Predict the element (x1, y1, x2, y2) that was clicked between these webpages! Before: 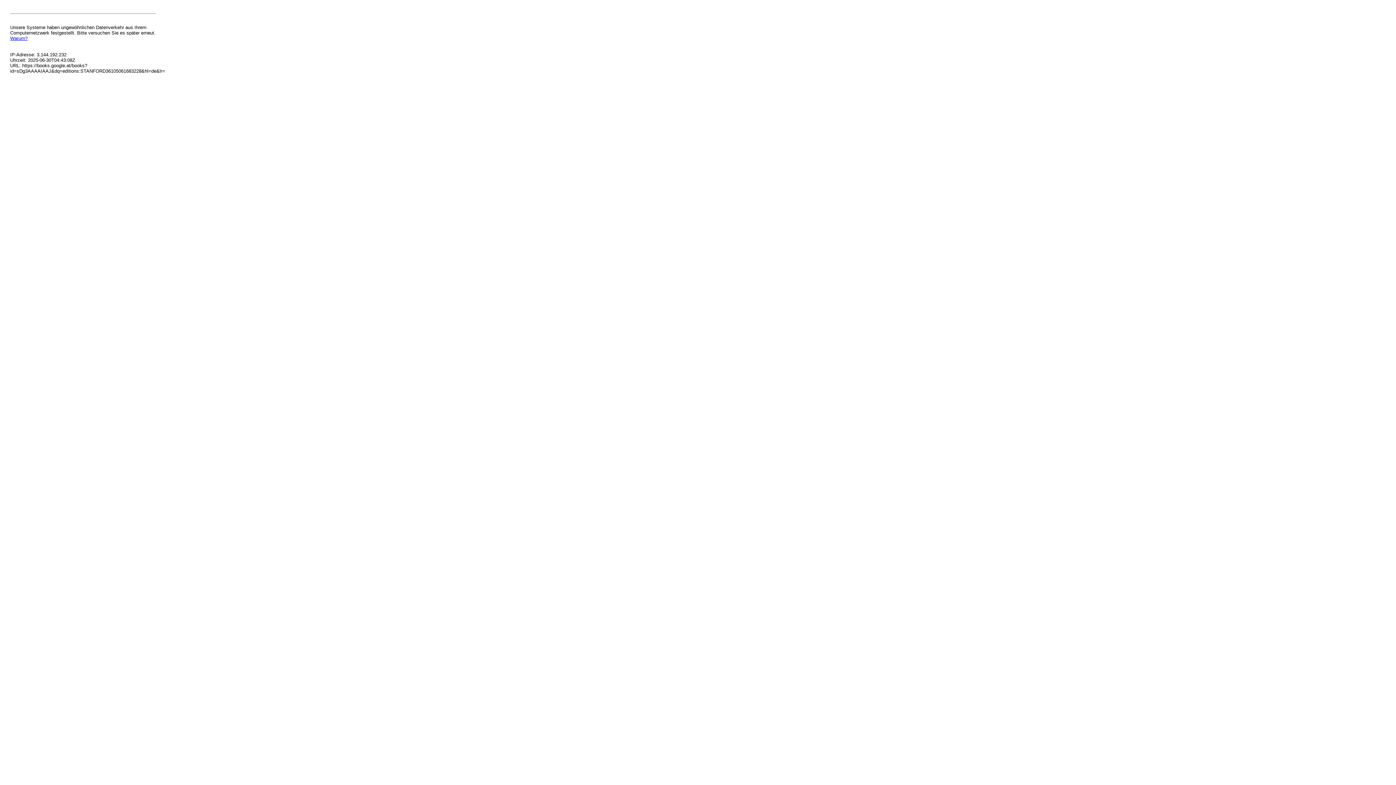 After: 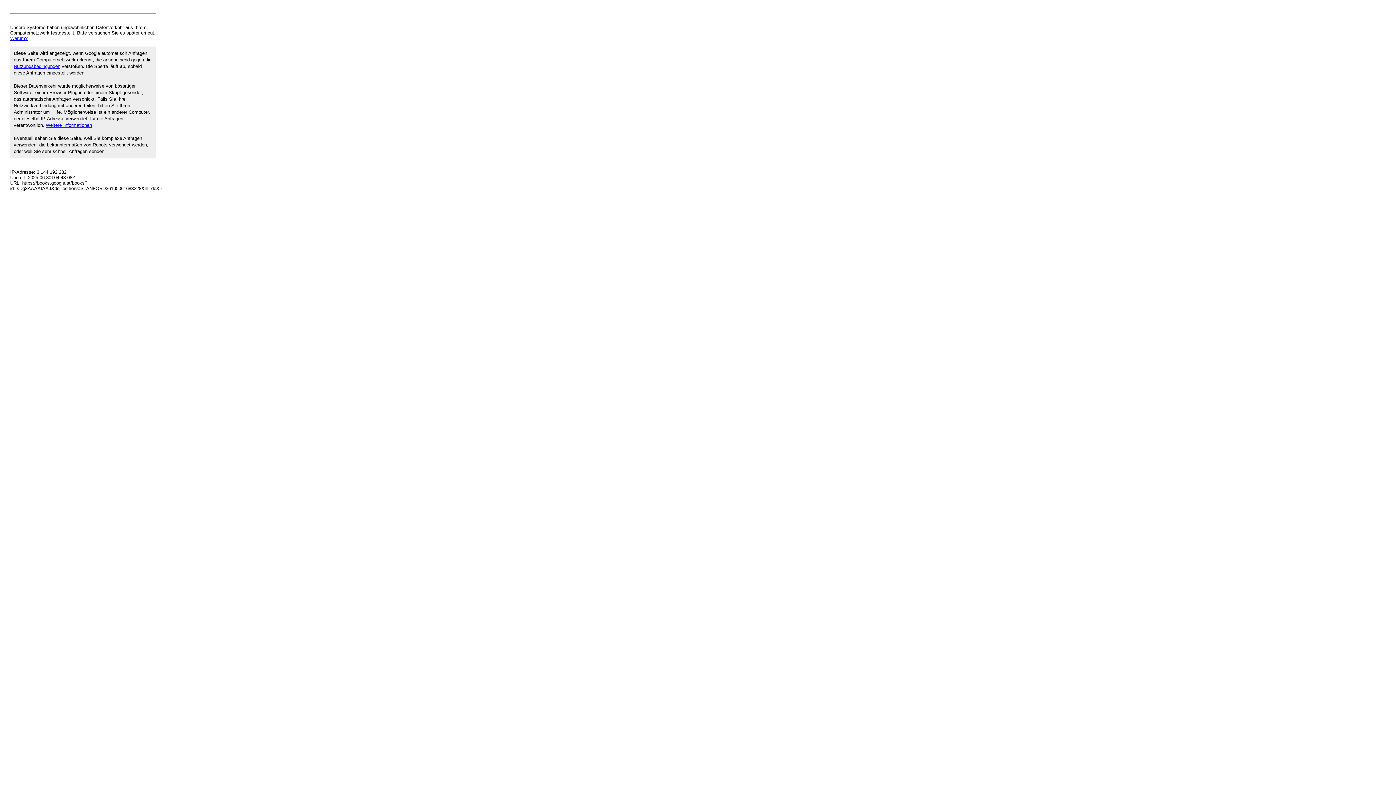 Action: label: Warum? bbox: (10, 35, 27, 41)